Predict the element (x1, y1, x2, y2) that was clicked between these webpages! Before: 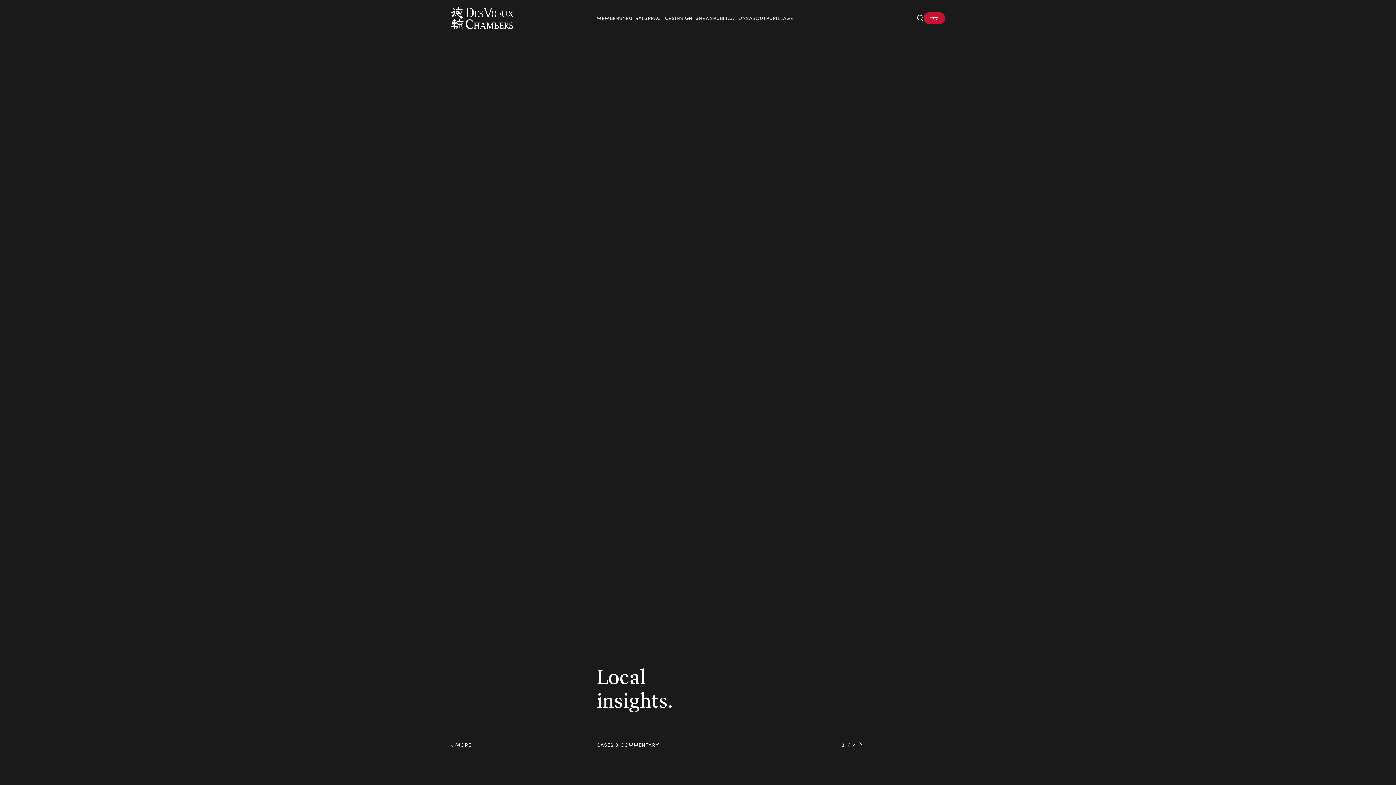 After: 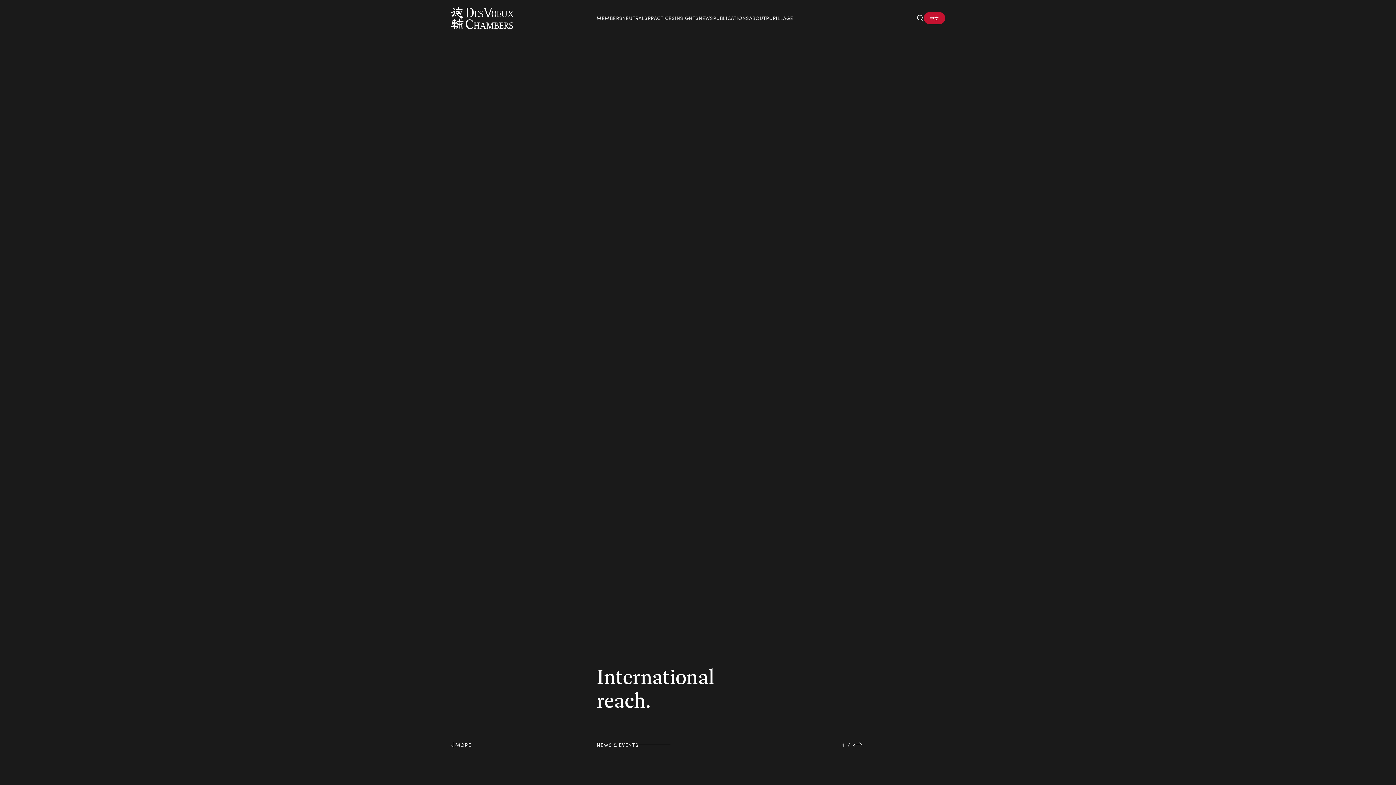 Action: bbox: (450, 7, 513, 29)